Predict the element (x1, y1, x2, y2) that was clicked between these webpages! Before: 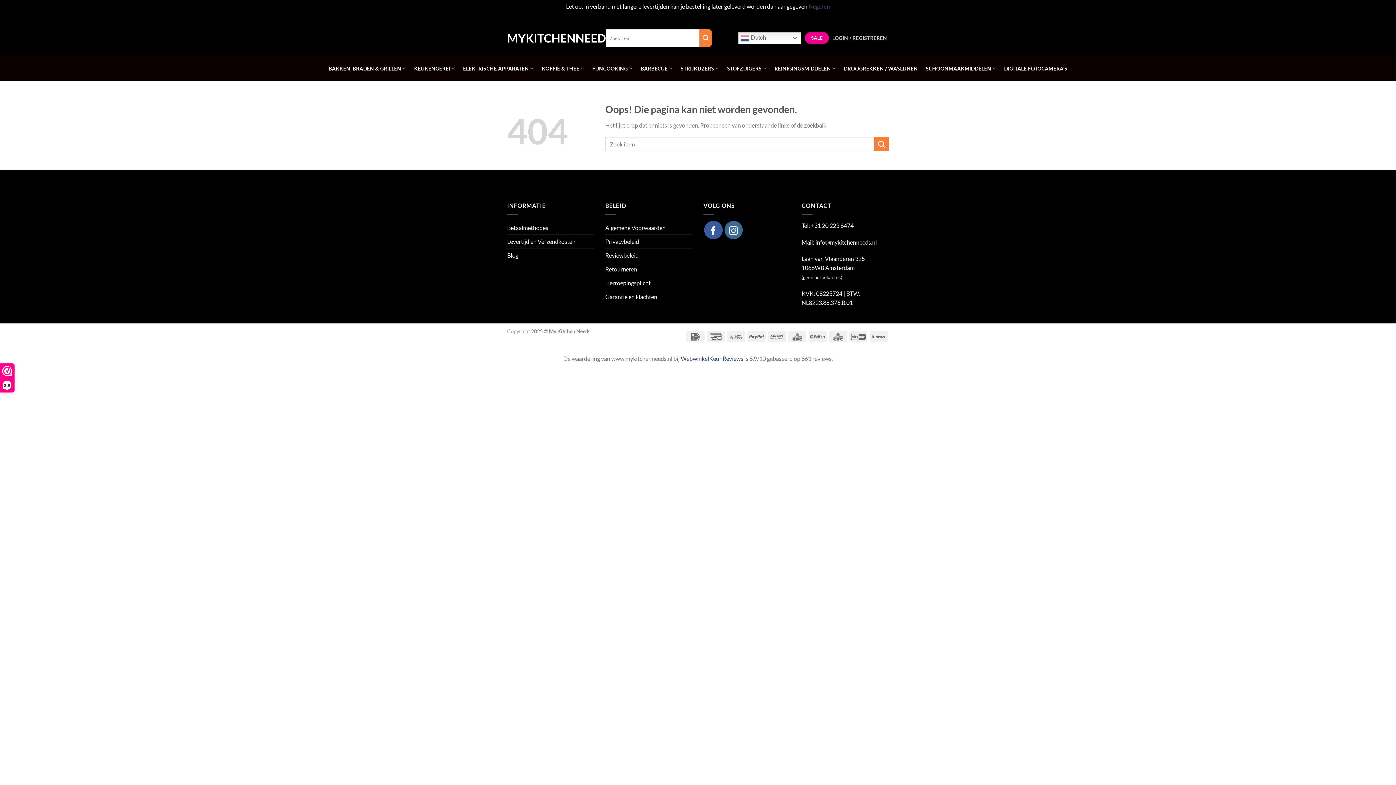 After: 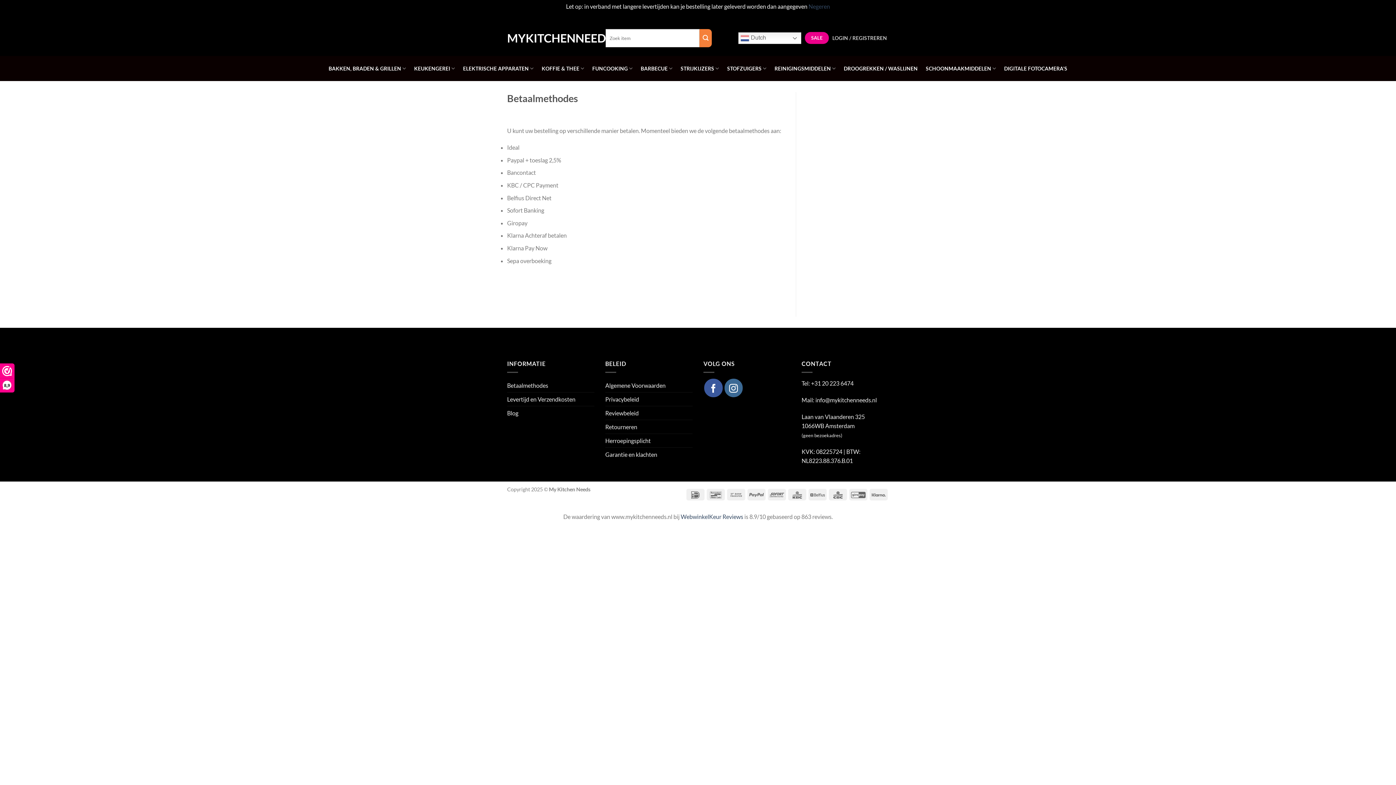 Action: bbox: (507, 220, 548, 234) label: Betaalmethodes